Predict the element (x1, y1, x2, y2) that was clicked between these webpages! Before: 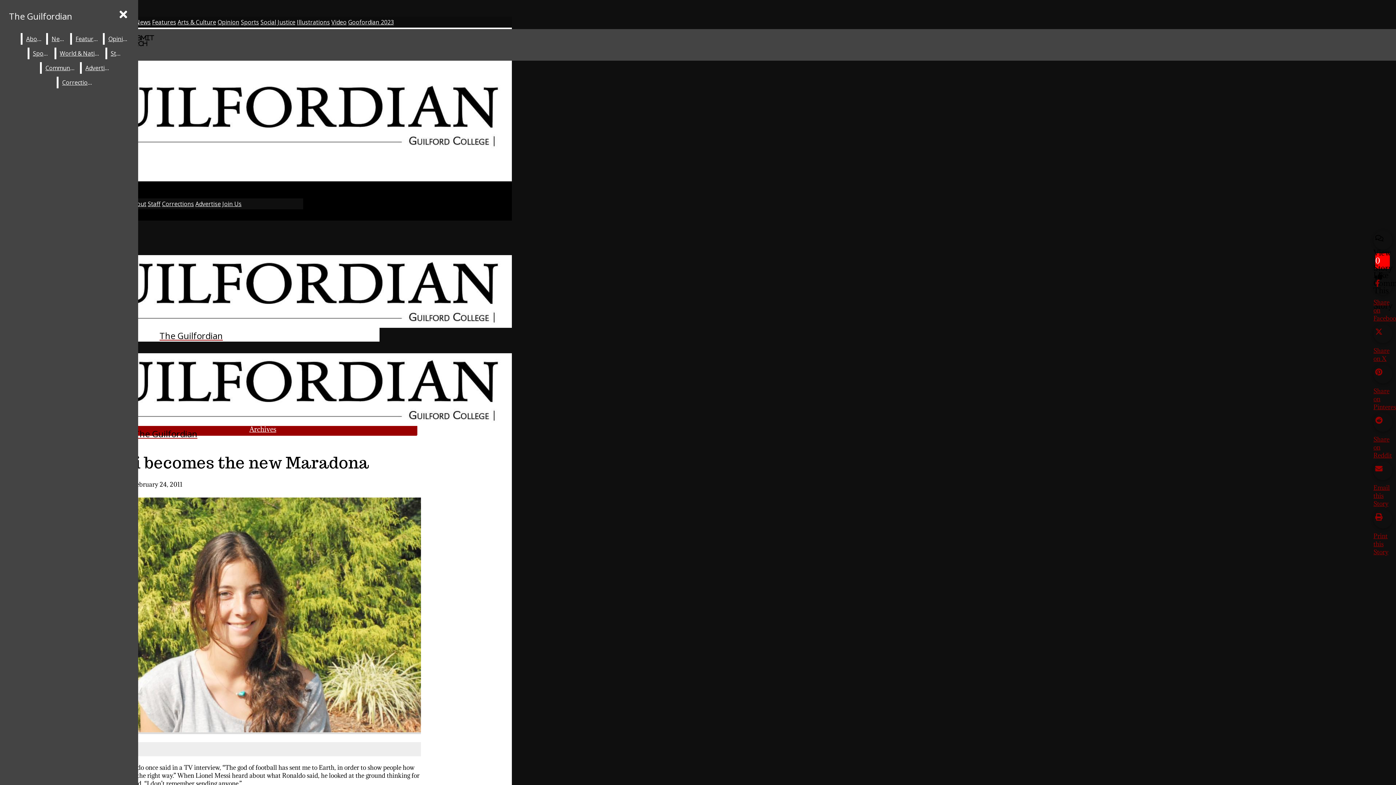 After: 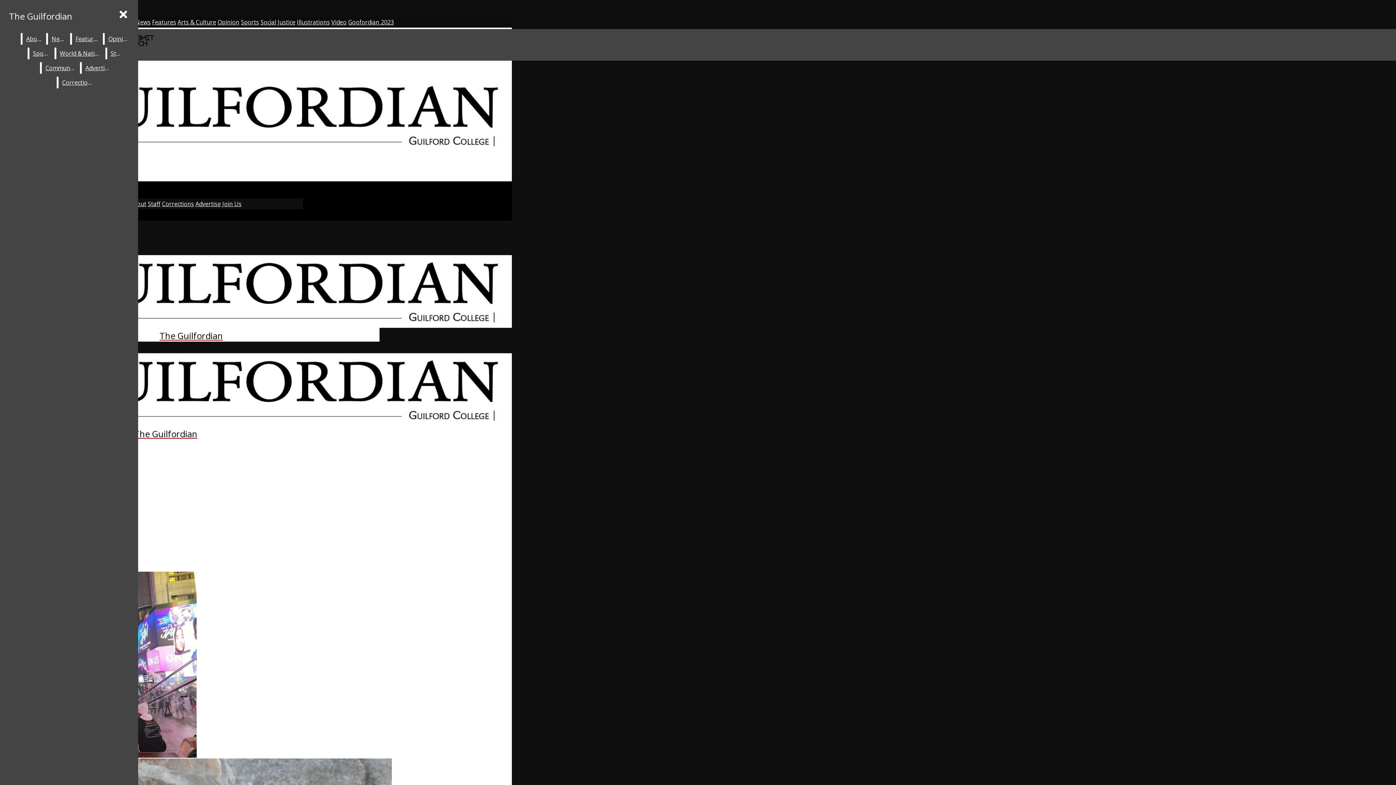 Action: bbox: (107, 47, 125, 59) label: Staff